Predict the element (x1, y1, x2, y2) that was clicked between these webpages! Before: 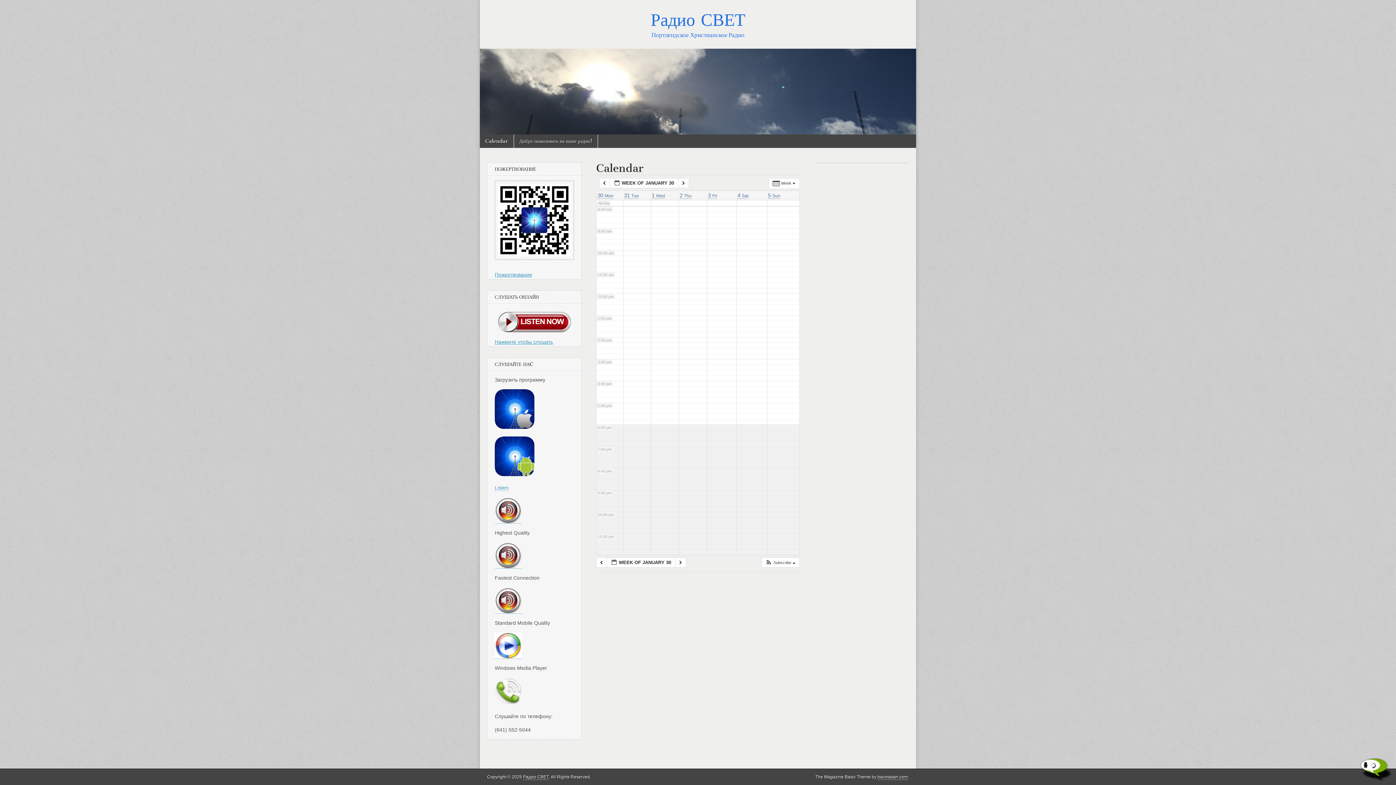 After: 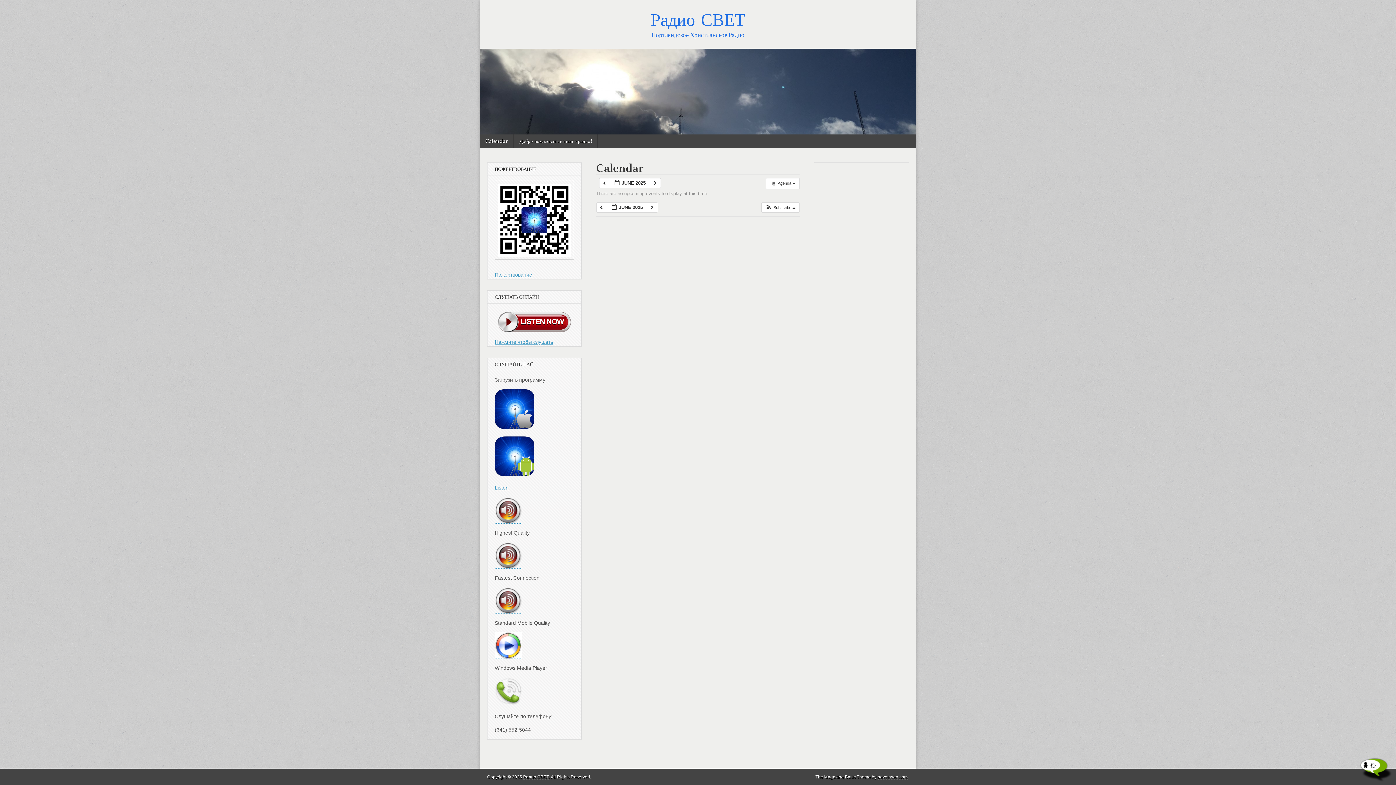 Action: bbox: (480, 134, 513, 148) label: Calendar